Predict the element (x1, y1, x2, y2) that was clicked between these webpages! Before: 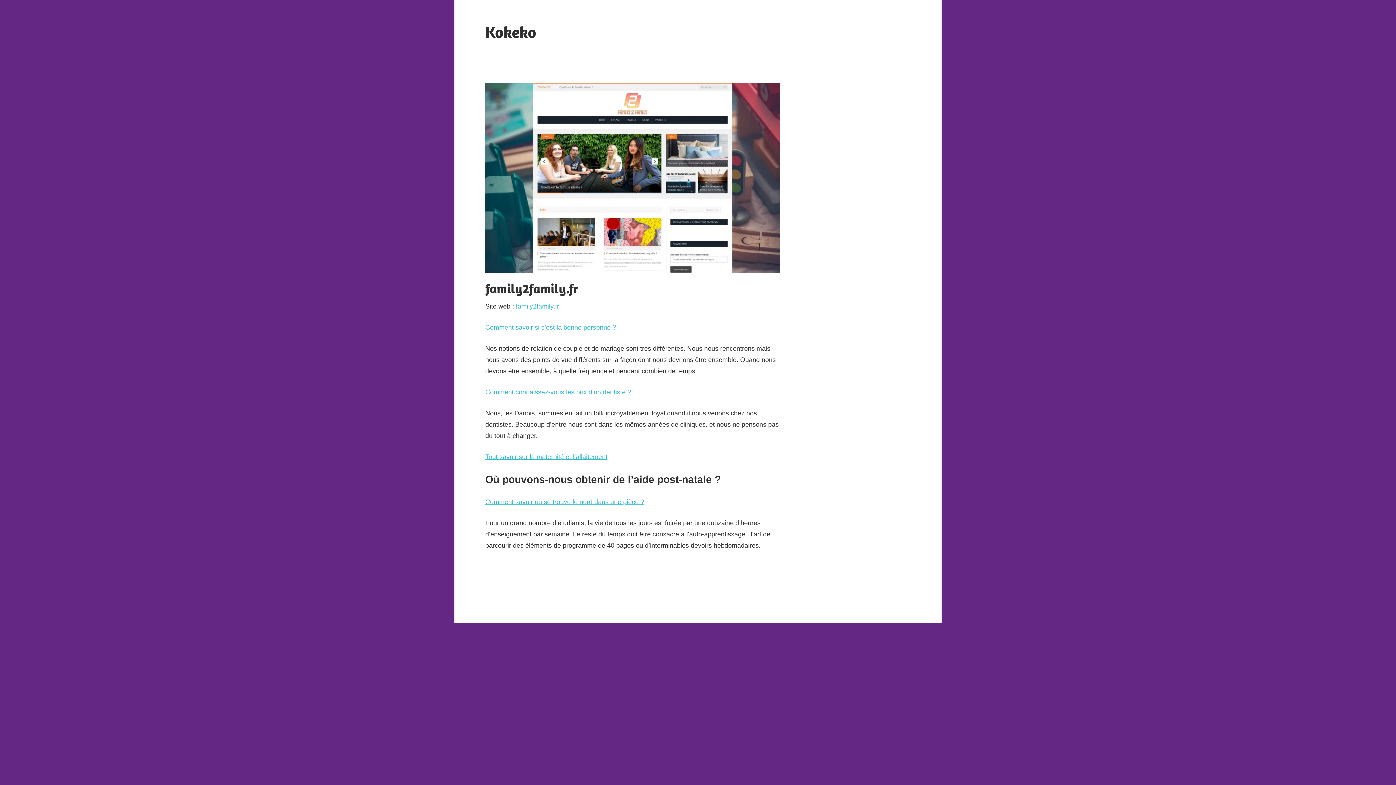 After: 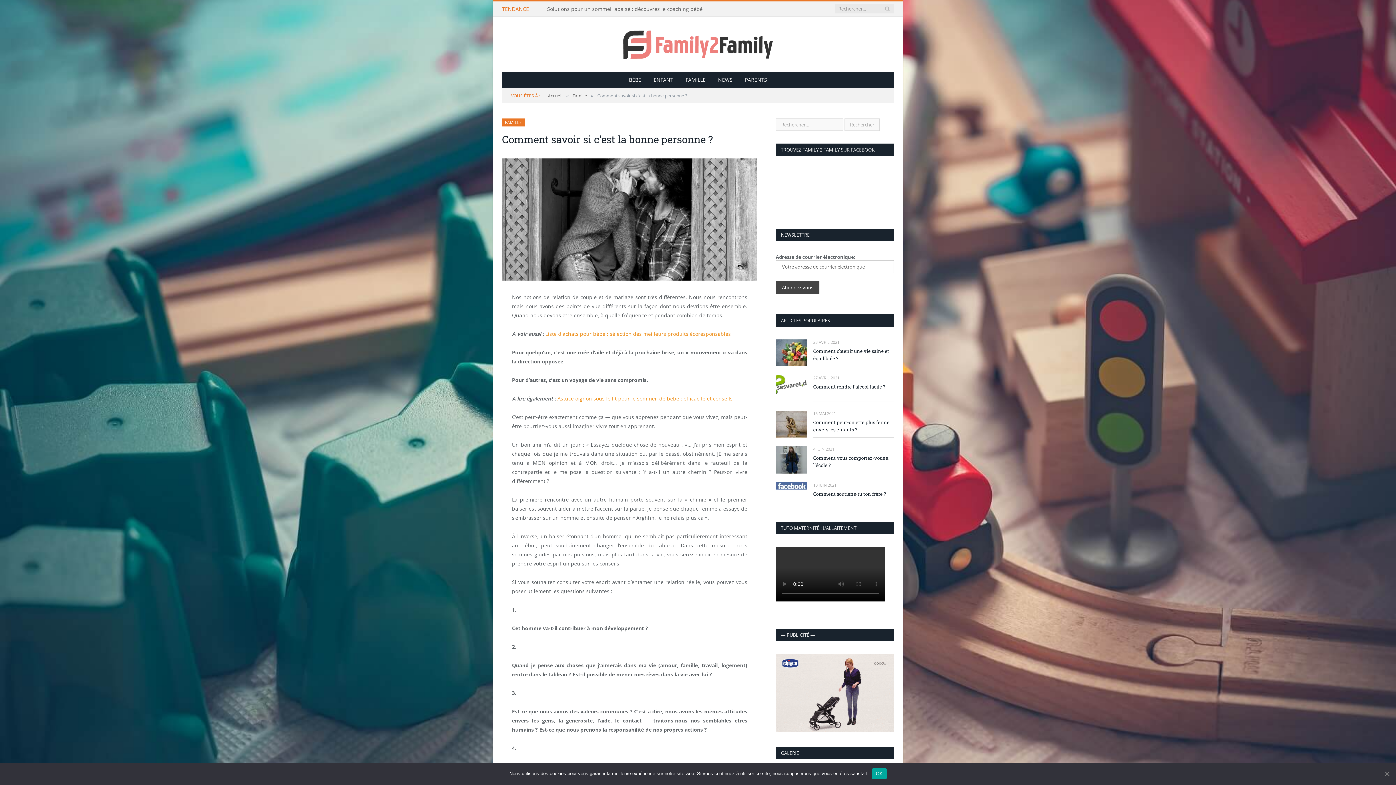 Action: bbox: (485, 324, 616, 331) label: Comment savoir si c’est la bonne personne ?